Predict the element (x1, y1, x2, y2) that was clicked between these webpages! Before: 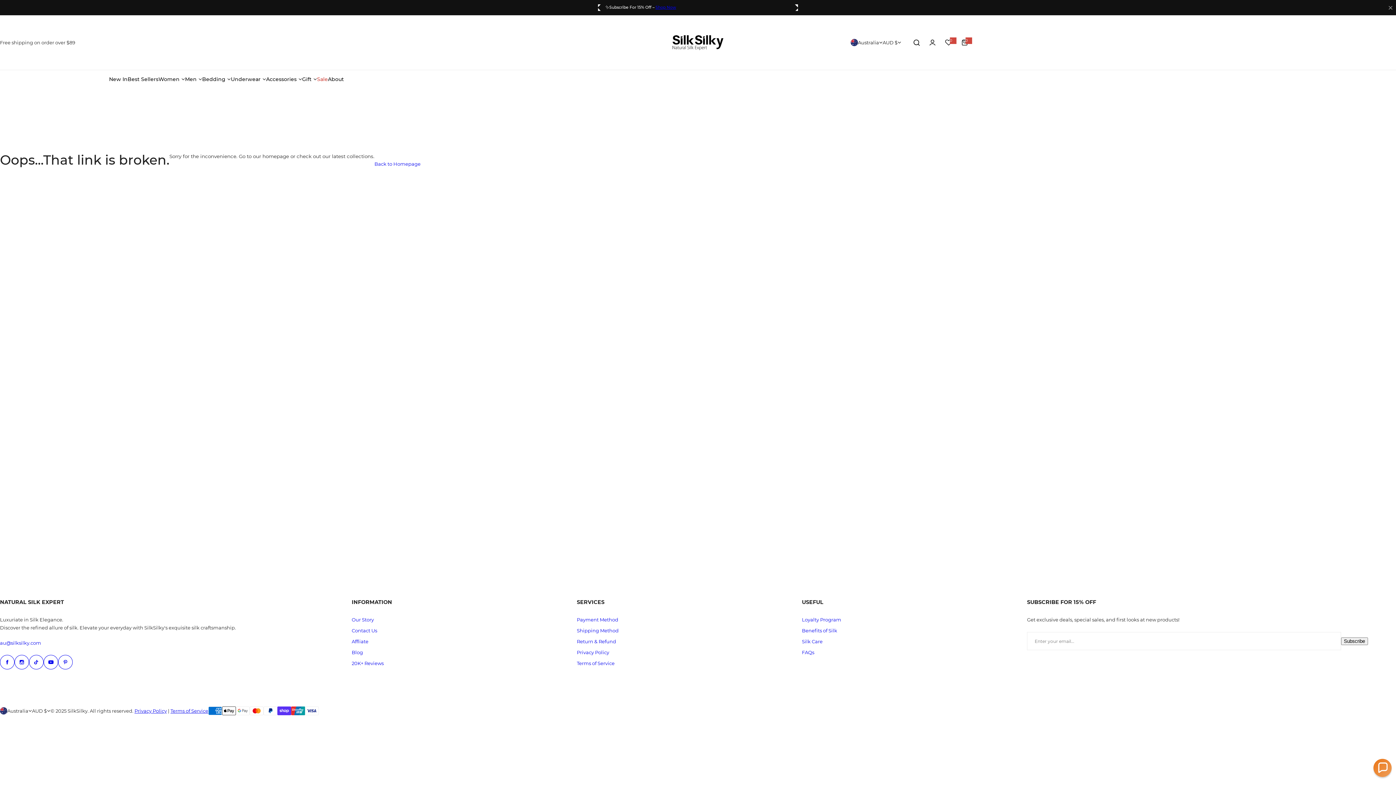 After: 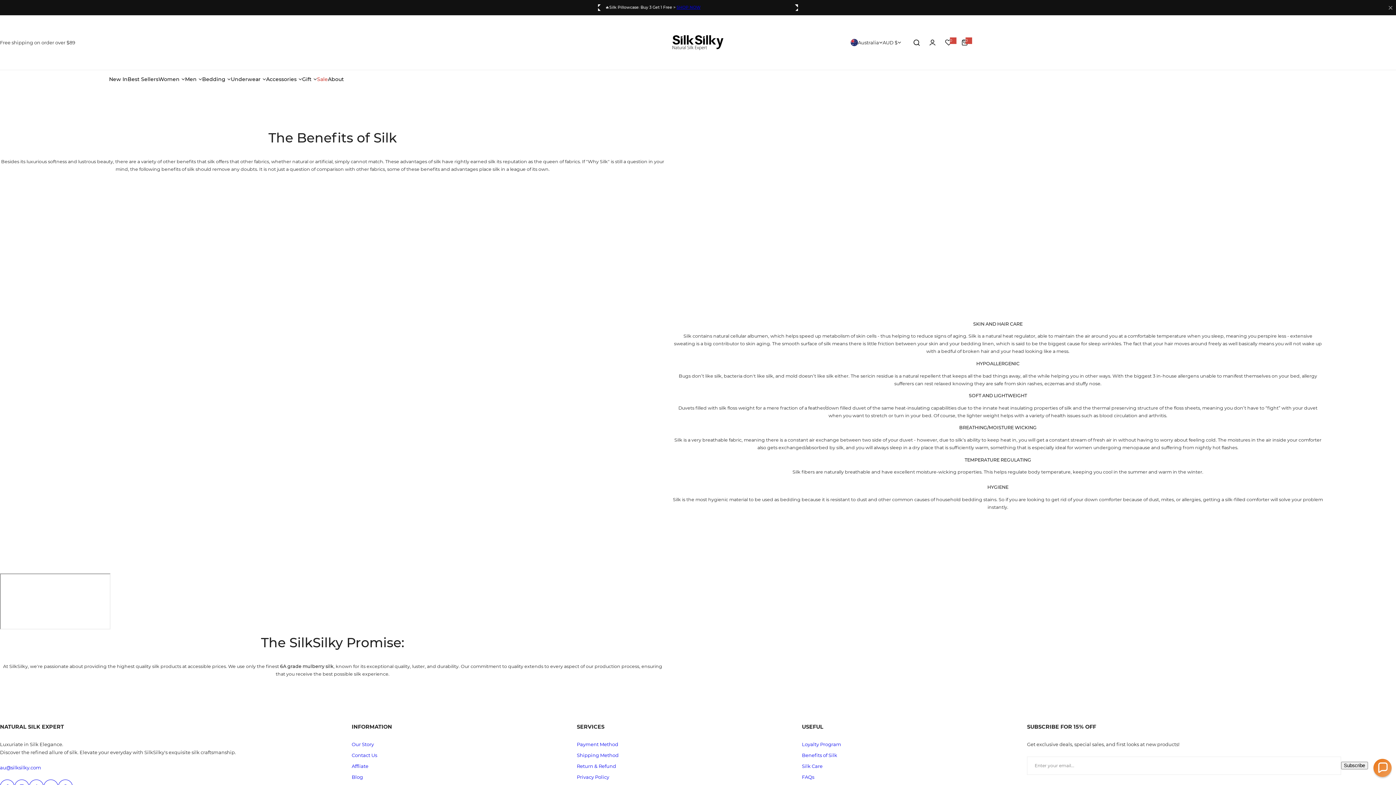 Action: label: Benefits of Silk bbox: (802, 628, 837, 633)